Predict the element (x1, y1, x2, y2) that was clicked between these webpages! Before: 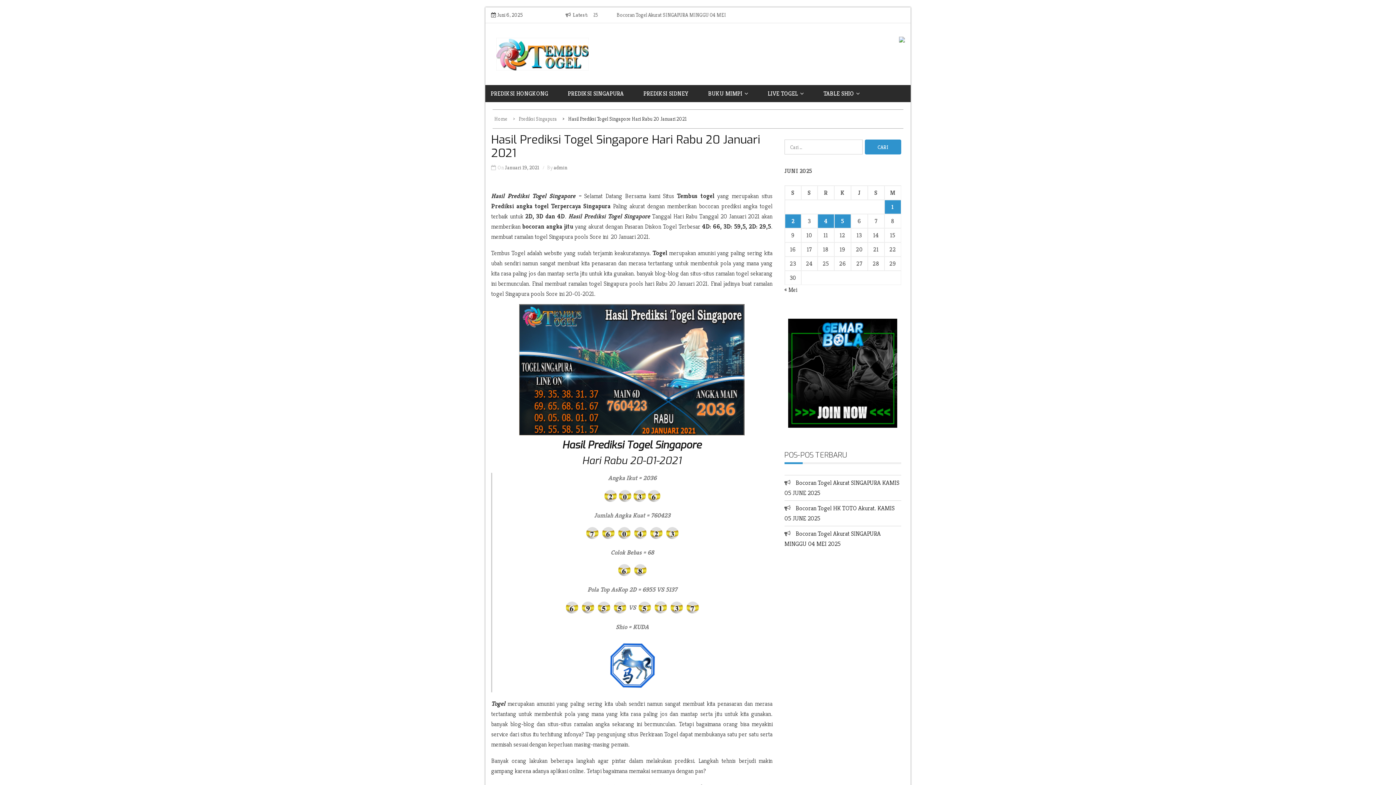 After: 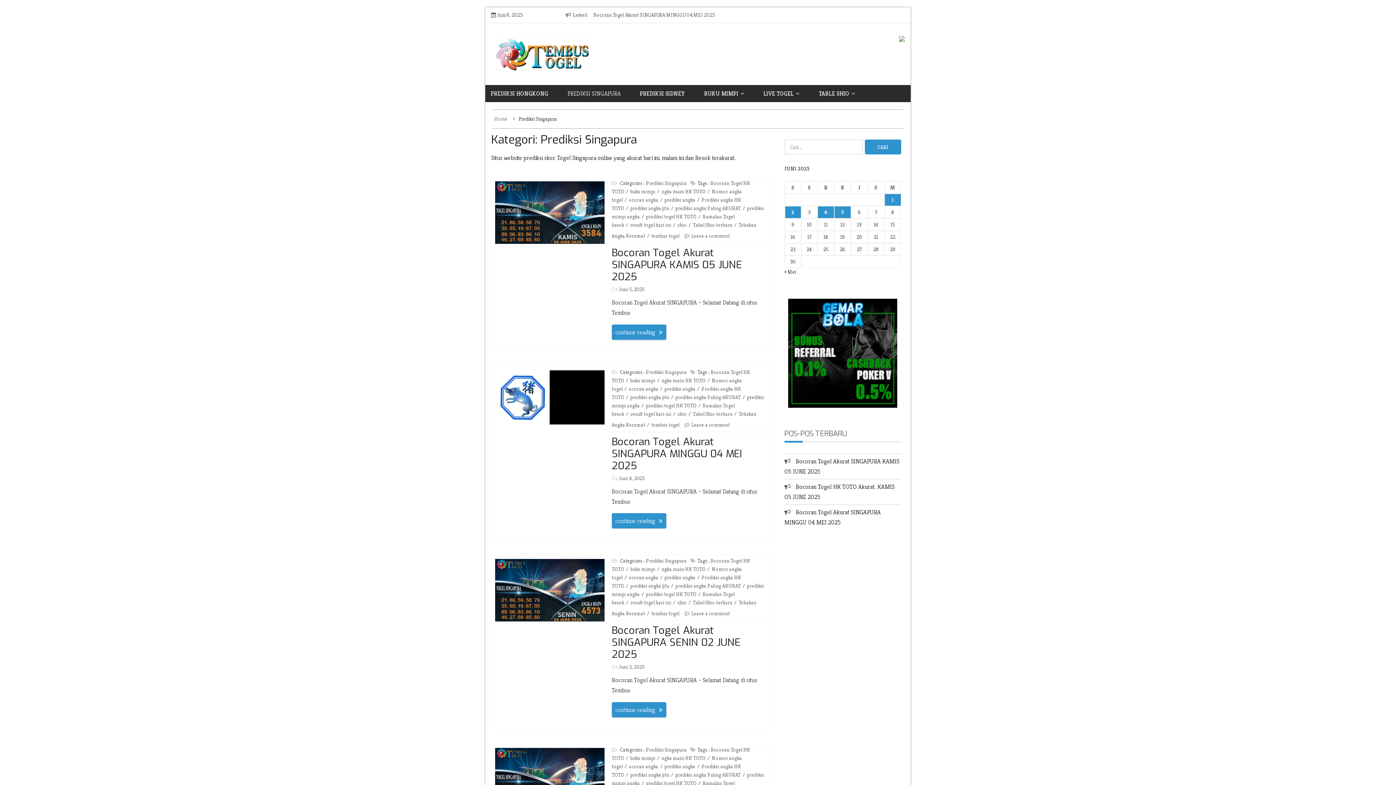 Action: bbox: (568, 212, 650, 220) label: Hasil Prediksi Togel Singapore